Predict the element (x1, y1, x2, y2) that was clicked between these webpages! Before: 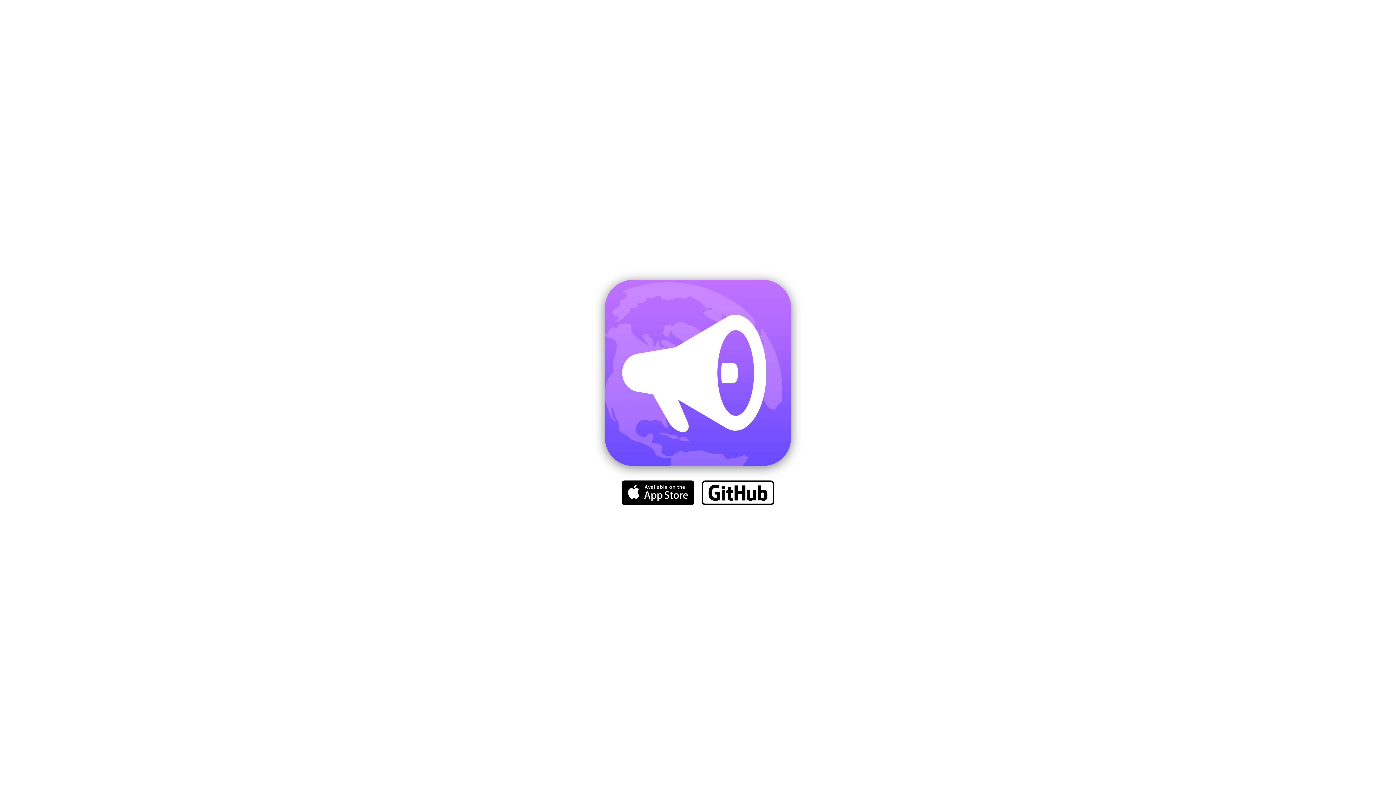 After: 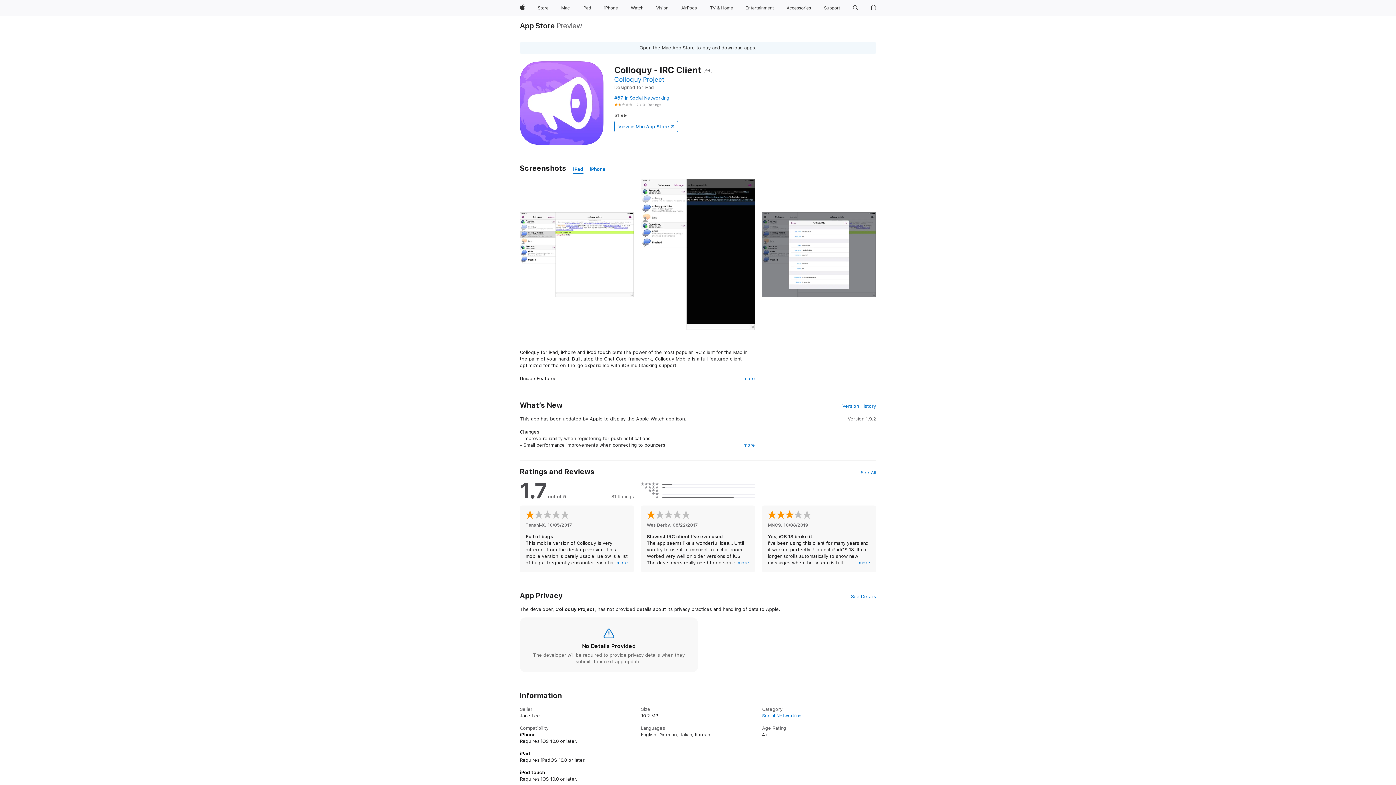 Action: bbox: (605, 280, 791, 466)